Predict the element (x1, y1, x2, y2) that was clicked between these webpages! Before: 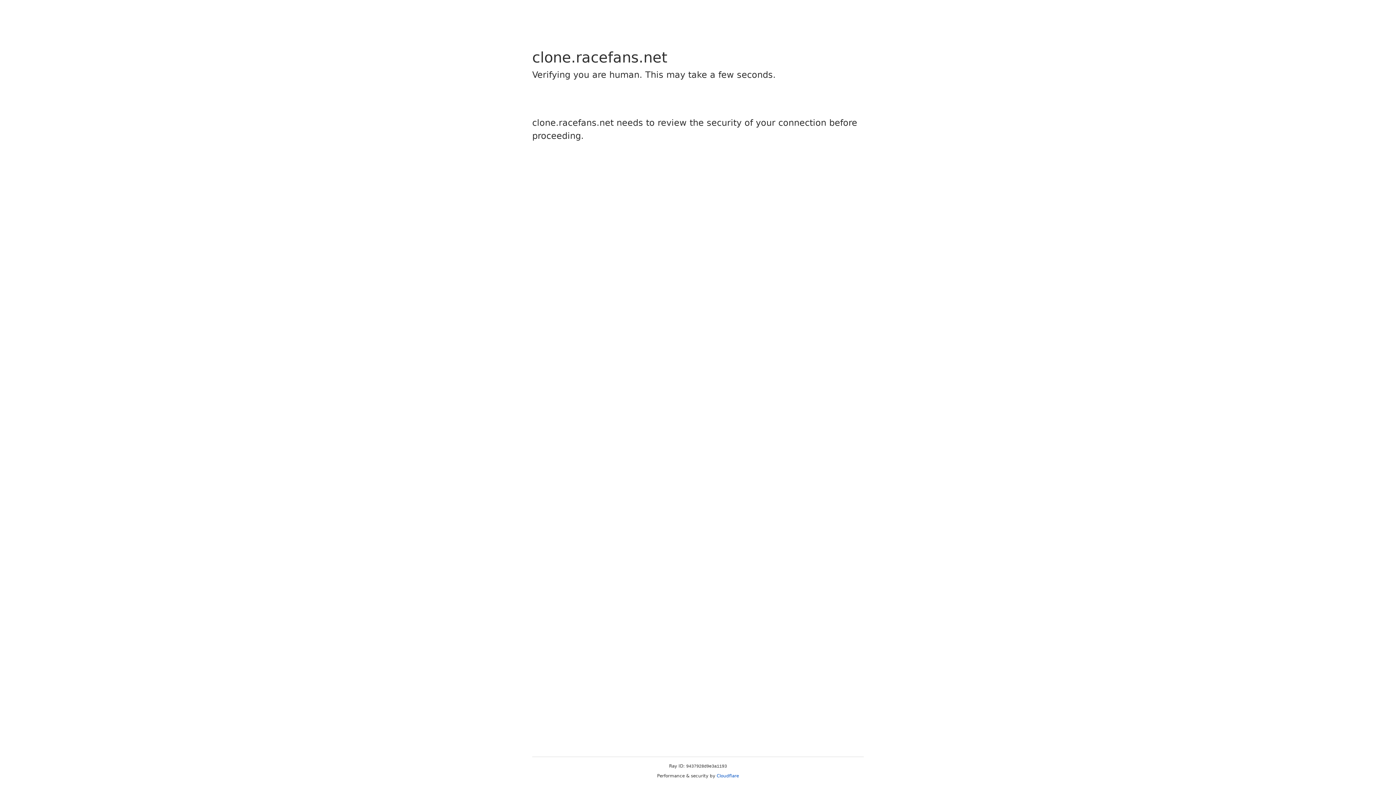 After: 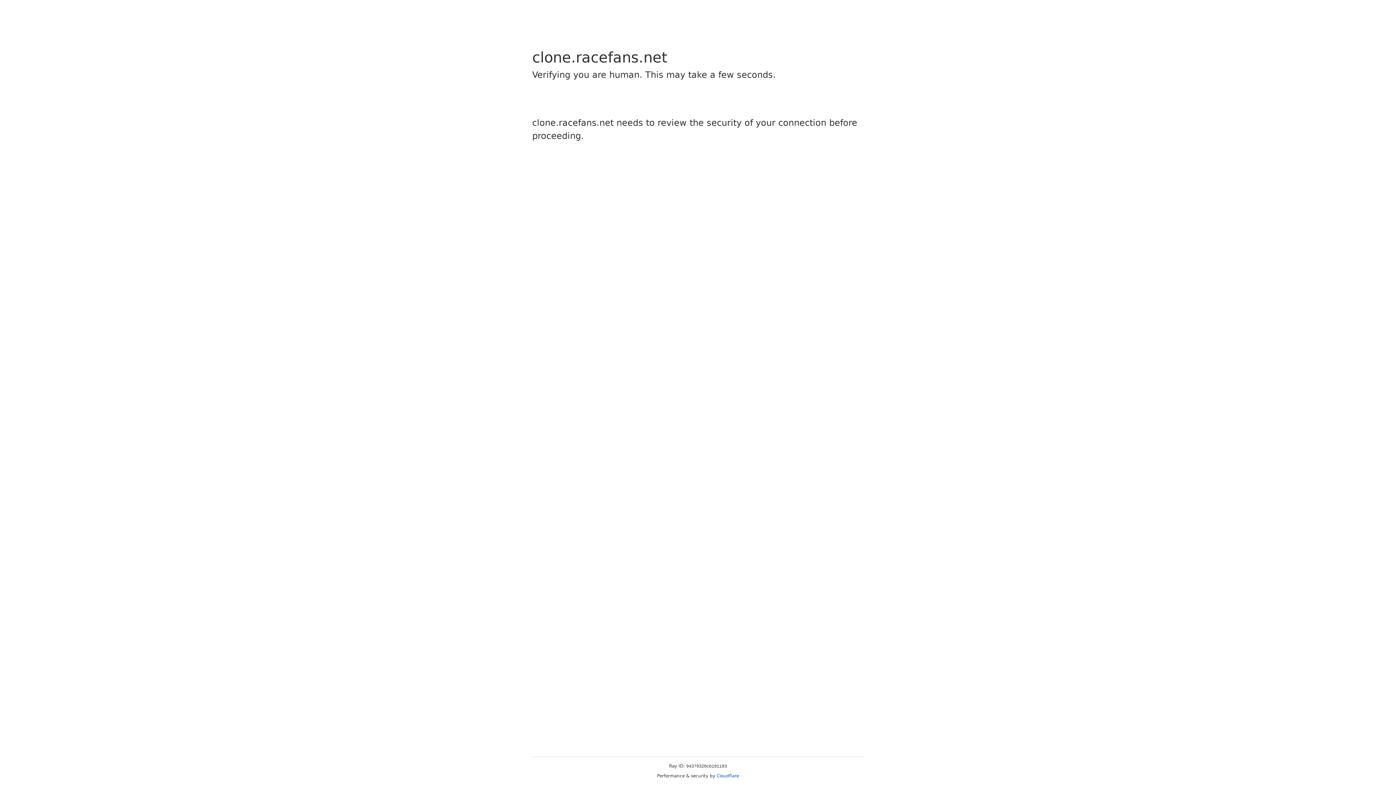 Action: label: Cloudflare bbox: (716, 773, 739, 778)